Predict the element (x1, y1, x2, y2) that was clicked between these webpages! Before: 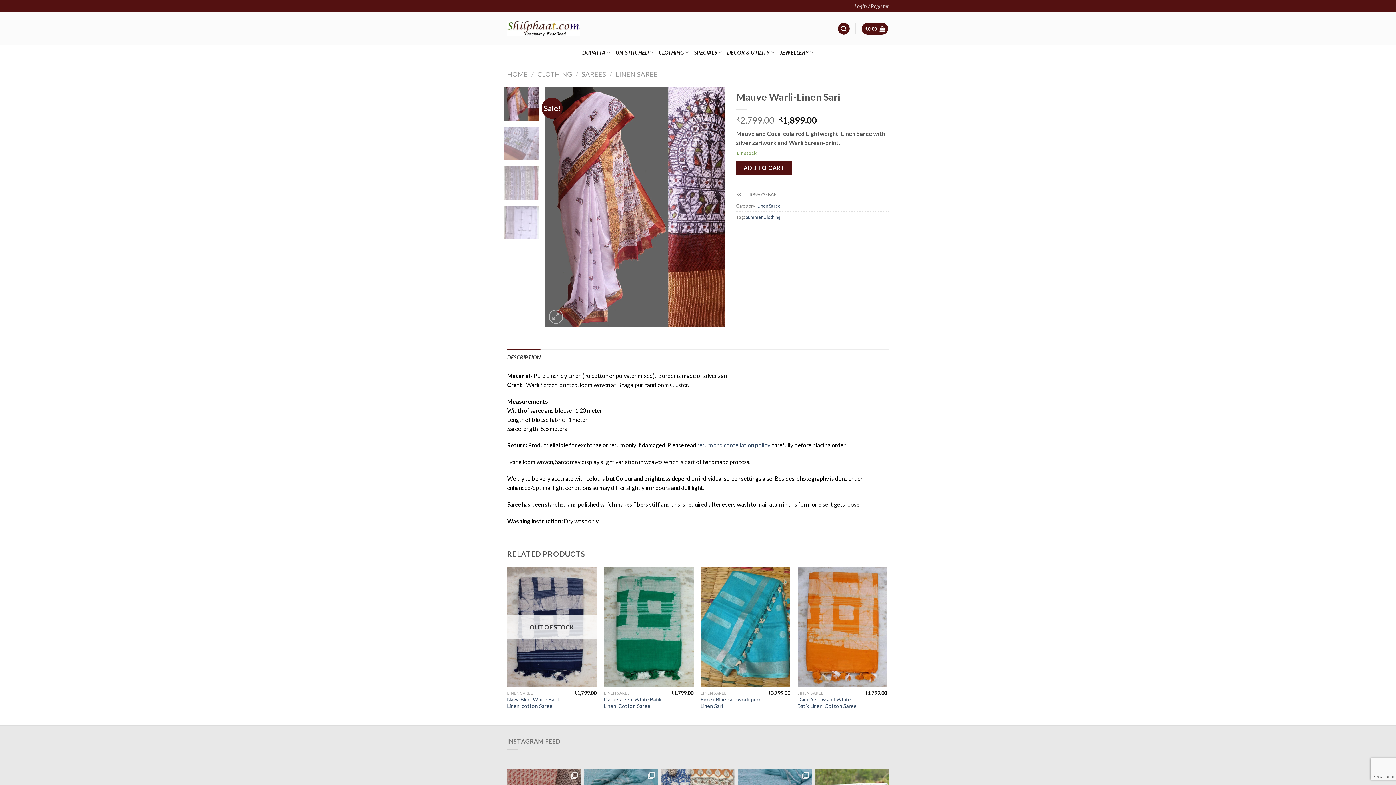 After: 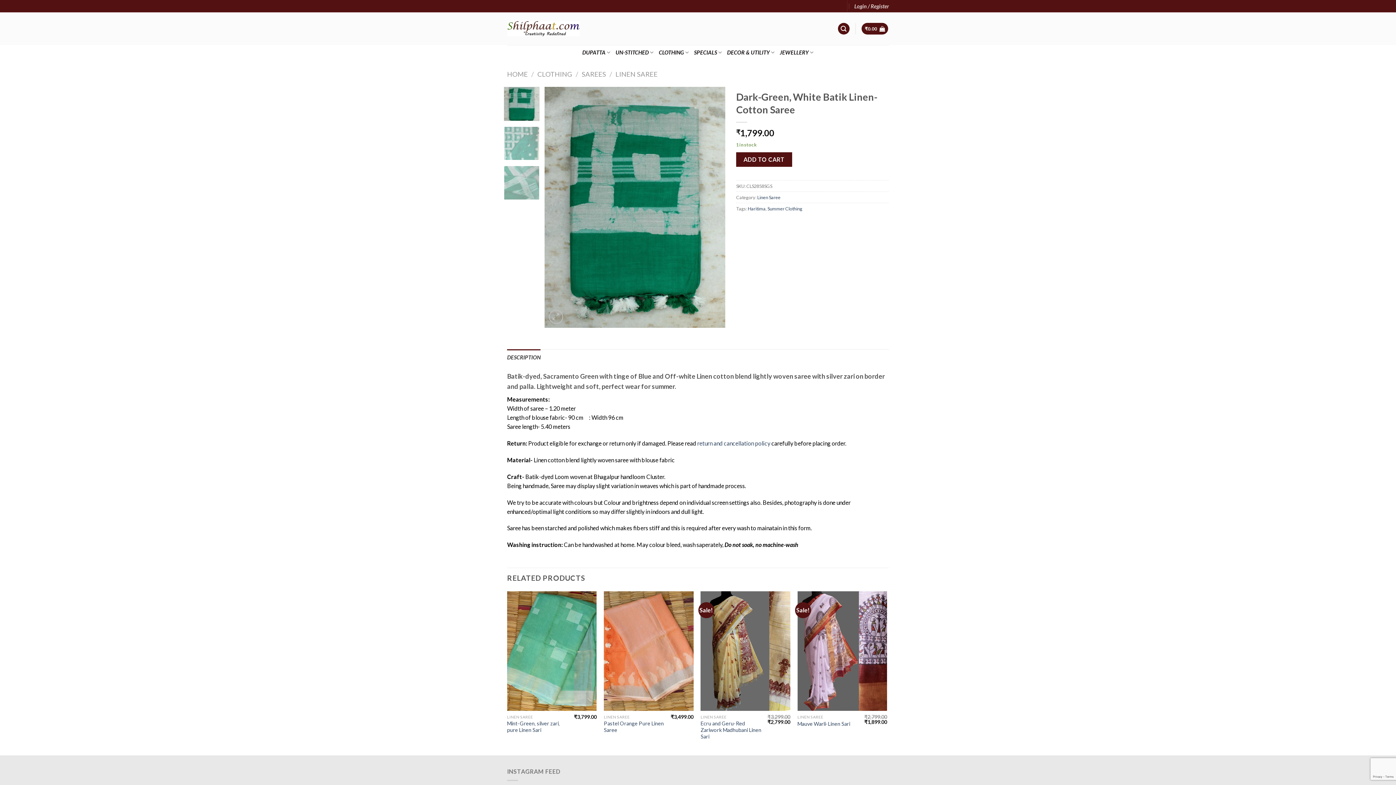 Action: bbox: (604, 567, 693, 687) label: Dark-Green, White Batik Linen-Cotton Saree